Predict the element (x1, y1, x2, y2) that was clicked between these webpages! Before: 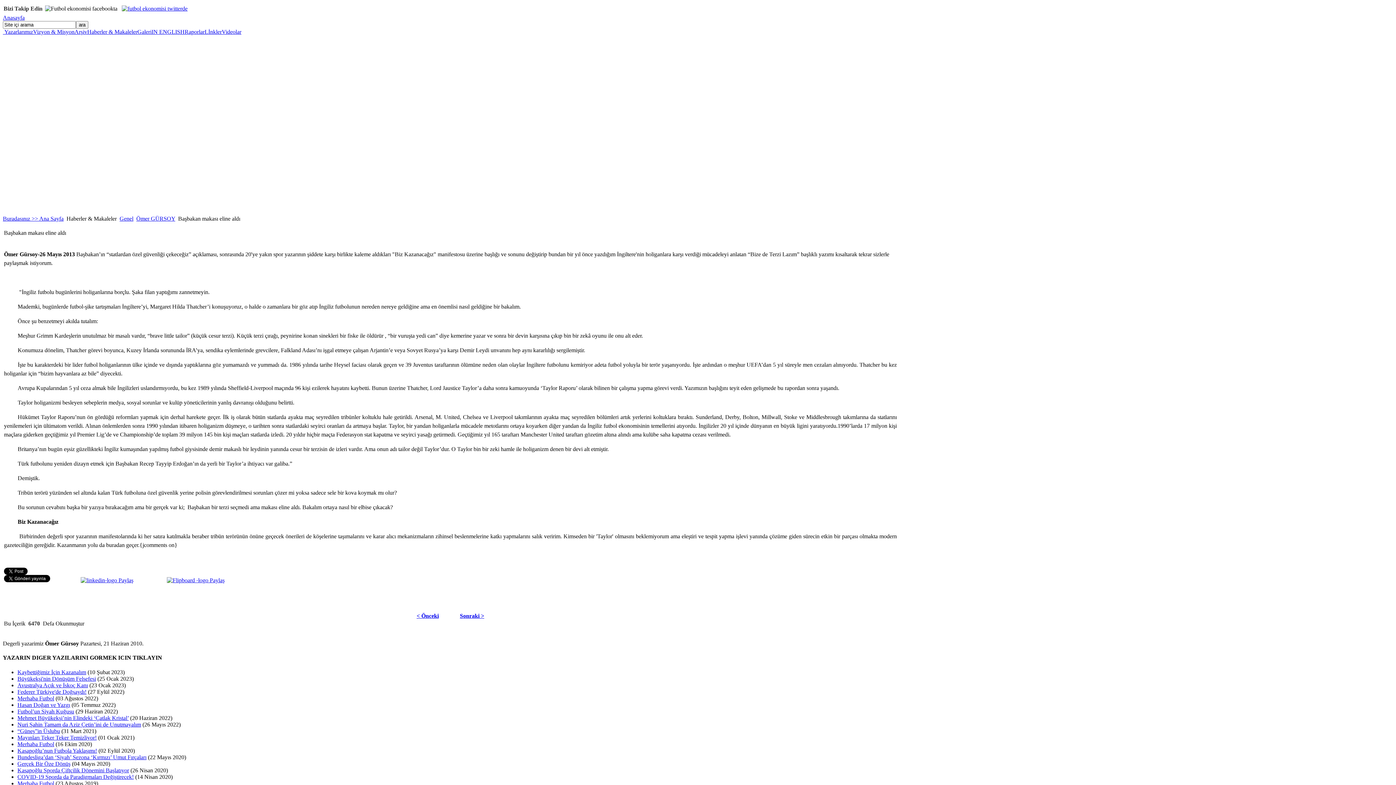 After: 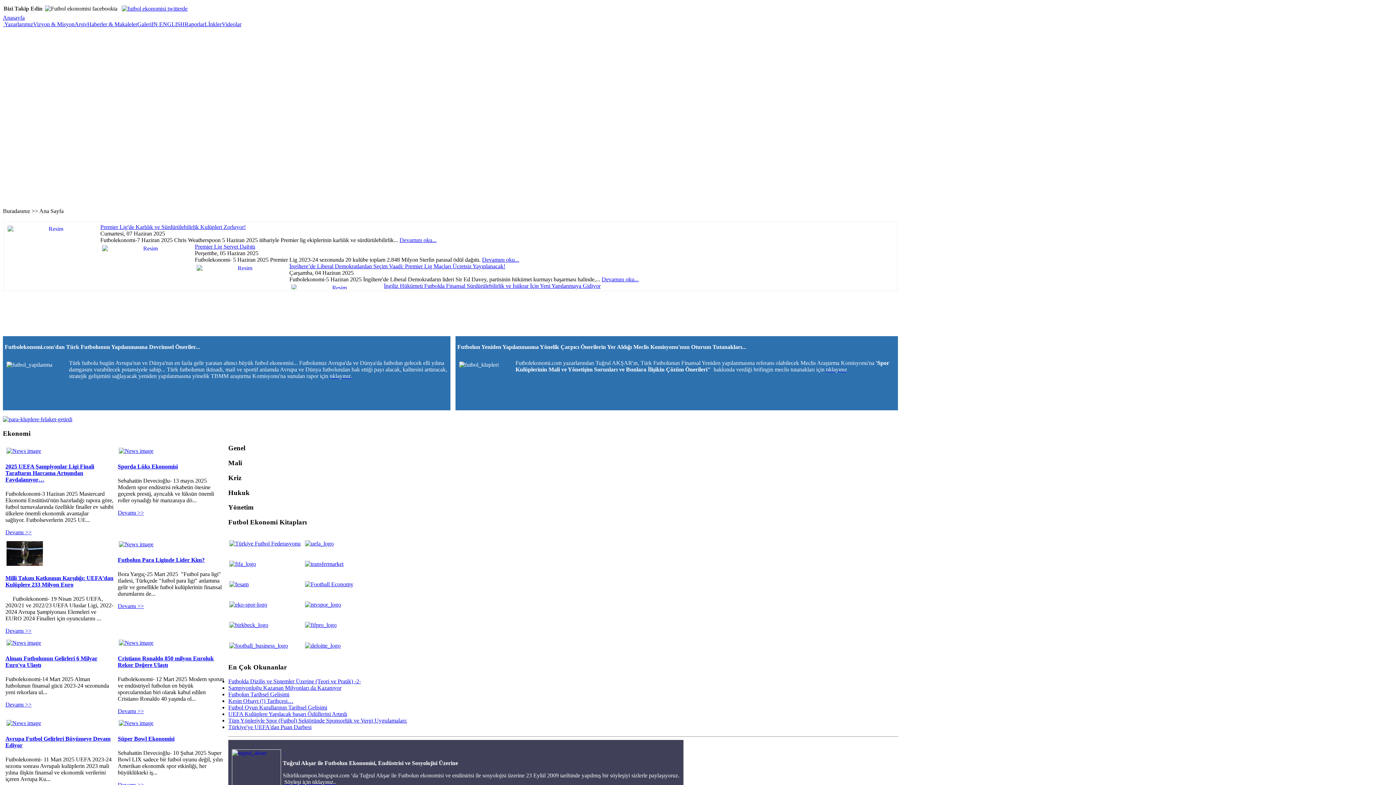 Action: bbox: (2, 14, 24, 20) label: Anasayfa